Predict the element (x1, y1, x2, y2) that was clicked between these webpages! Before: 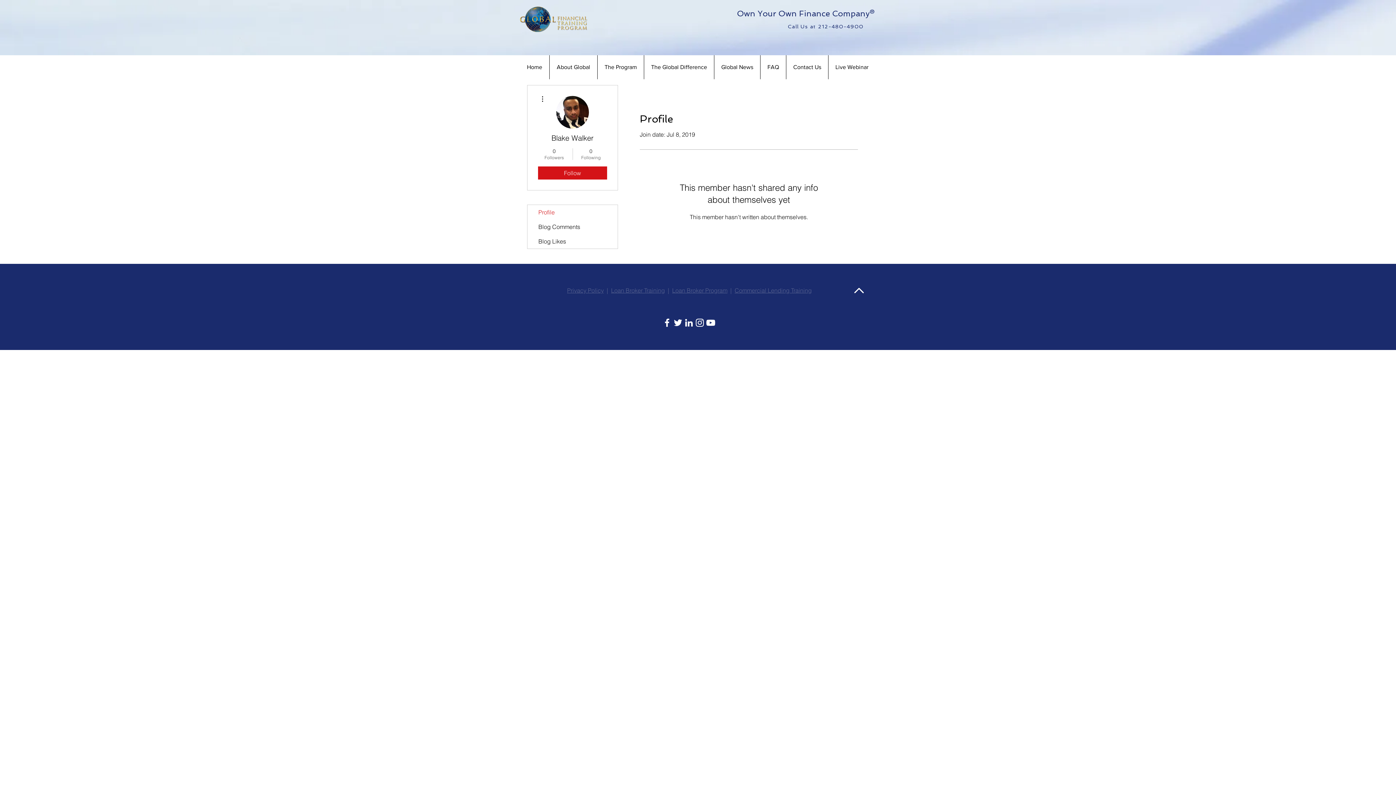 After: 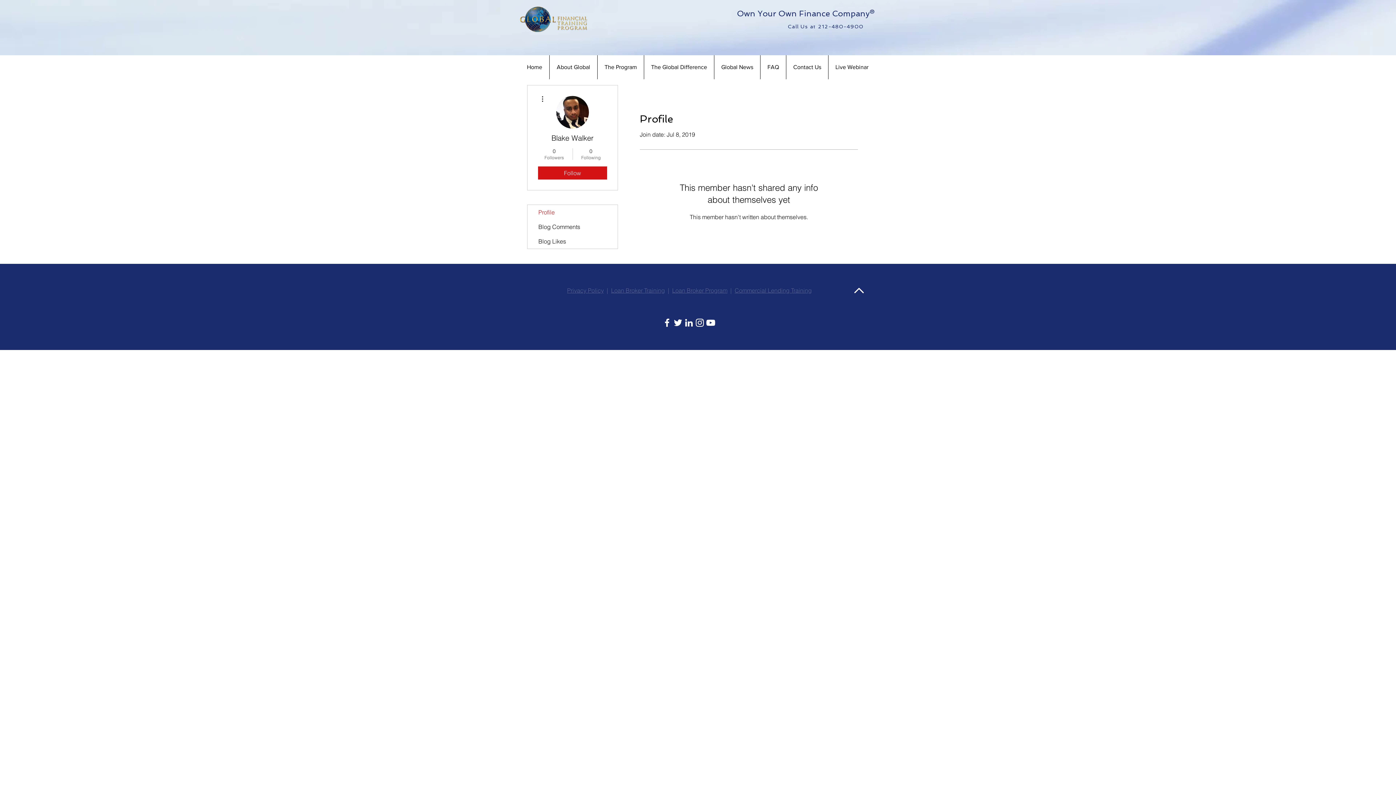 Action: bbox: (0, 20, 16, 36)